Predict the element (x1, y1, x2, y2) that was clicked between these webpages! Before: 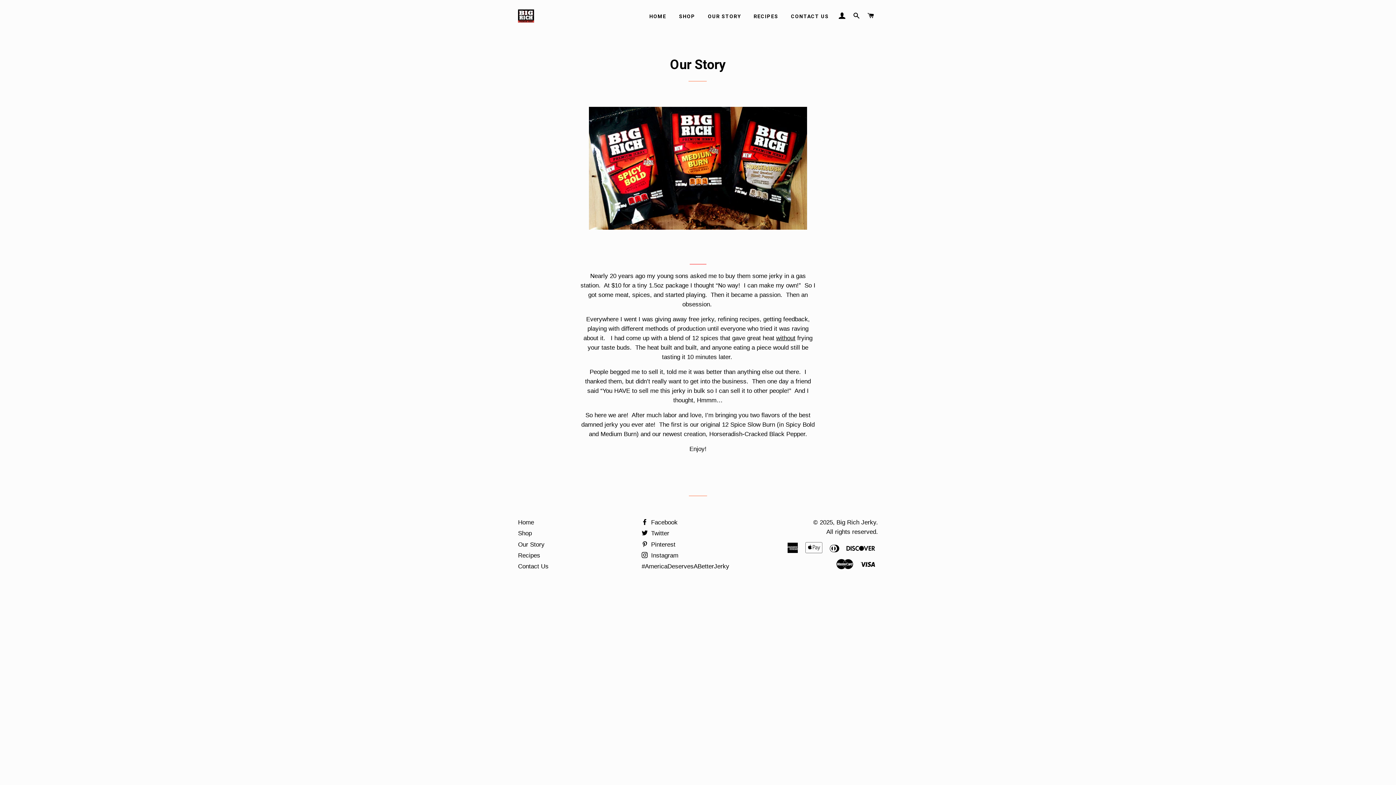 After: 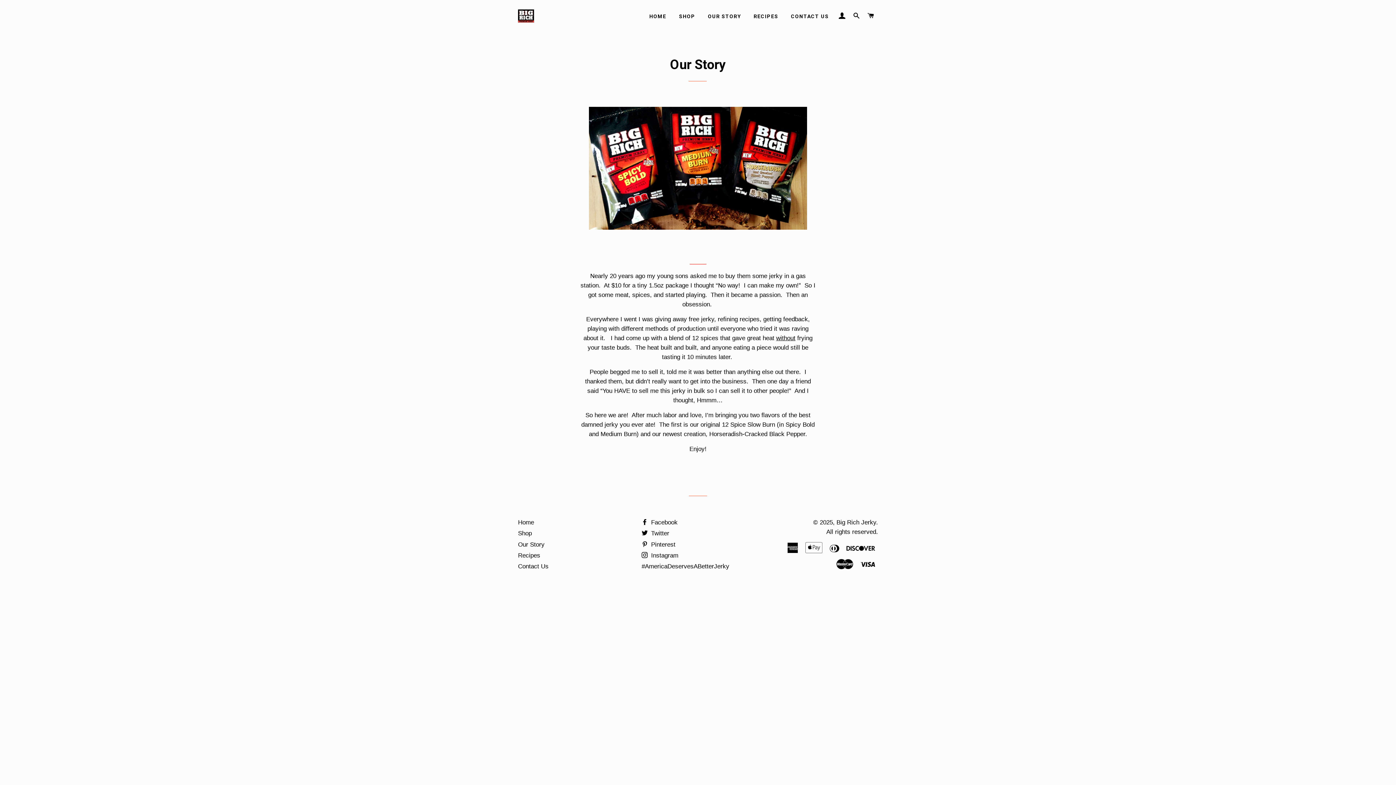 Action: bbox: (702, 7, 746, 25) label: OUR STORY